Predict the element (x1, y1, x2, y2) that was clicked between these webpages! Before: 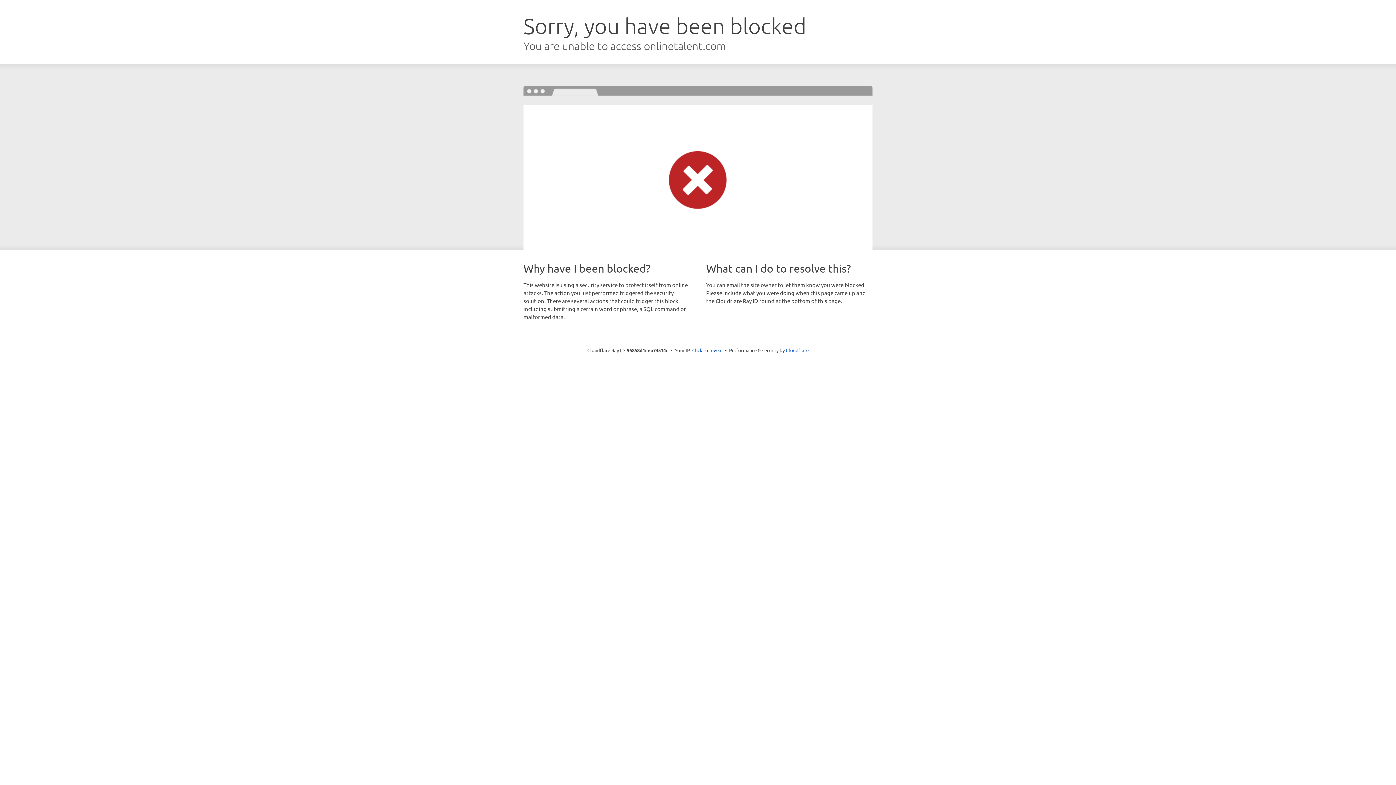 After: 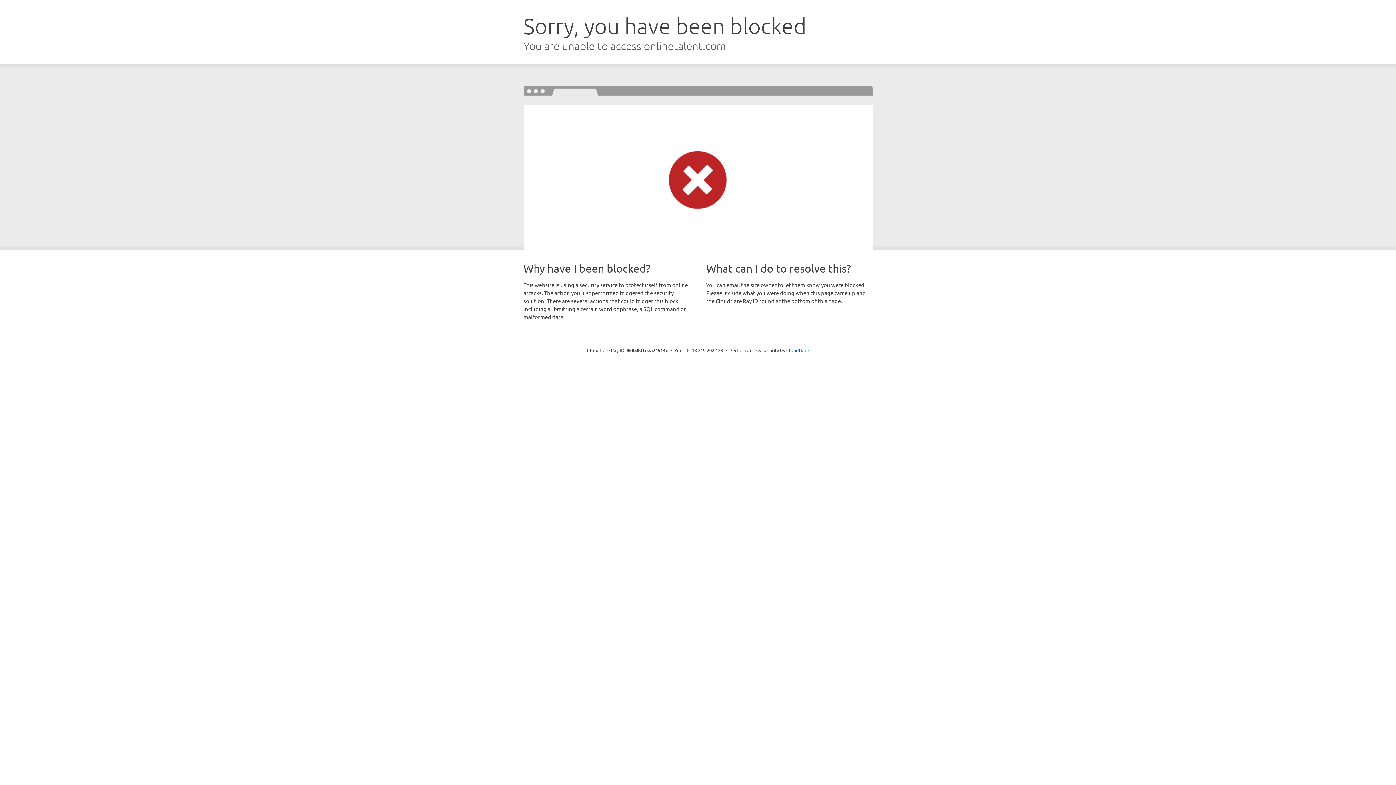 Action: label: Click to reveal bbox: (692, 346, 722, 353)